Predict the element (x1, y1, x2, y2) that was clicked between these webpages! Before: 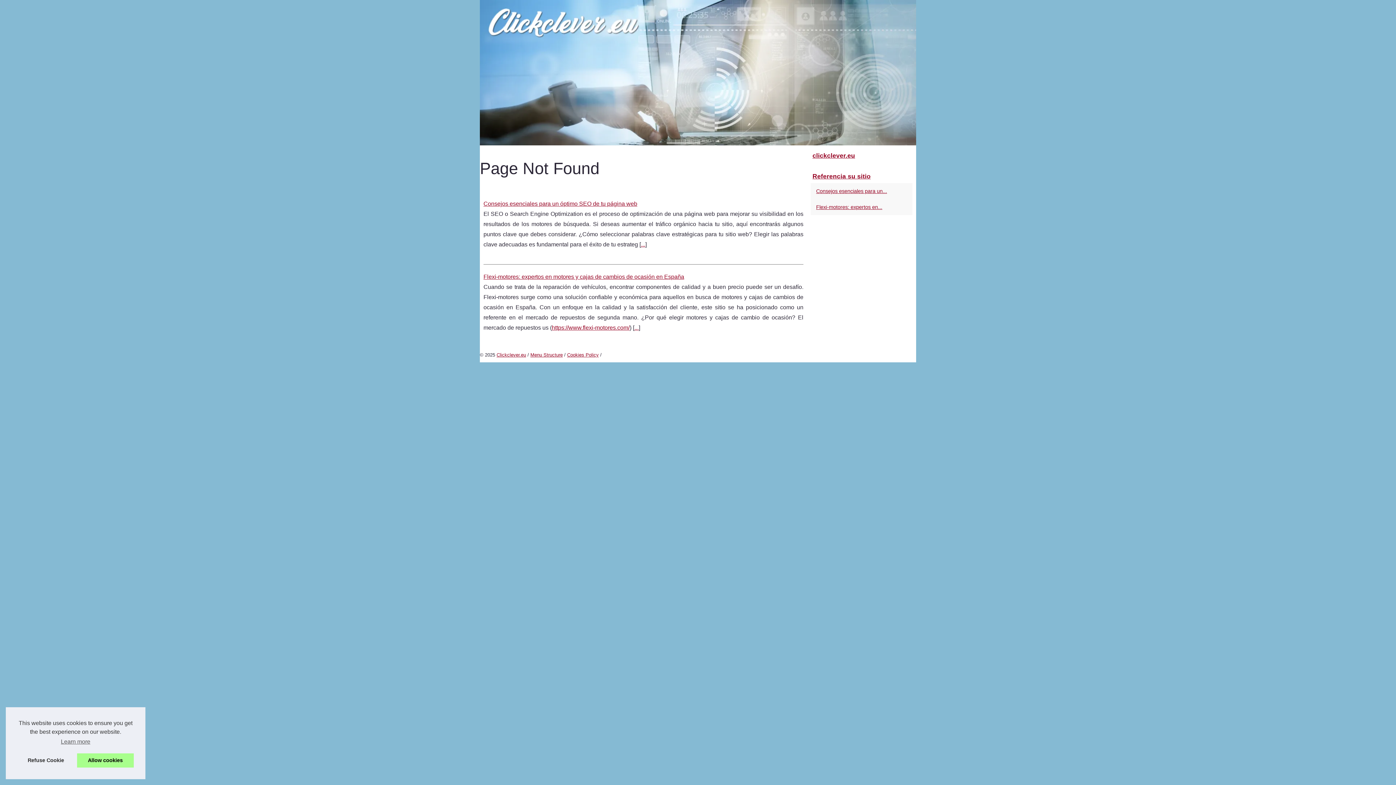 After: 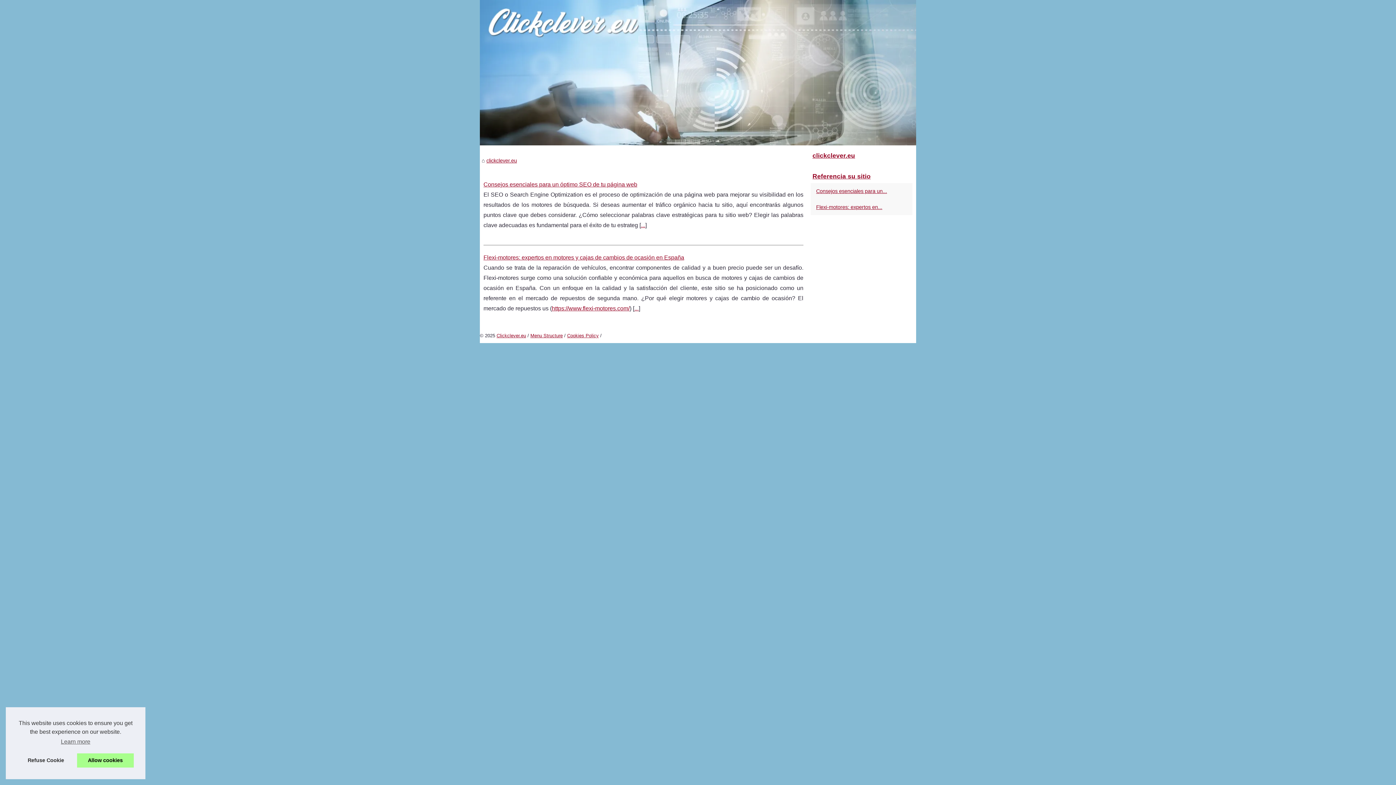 Action: label: clickclever.eu bbox: (810, 149, 912, 162)